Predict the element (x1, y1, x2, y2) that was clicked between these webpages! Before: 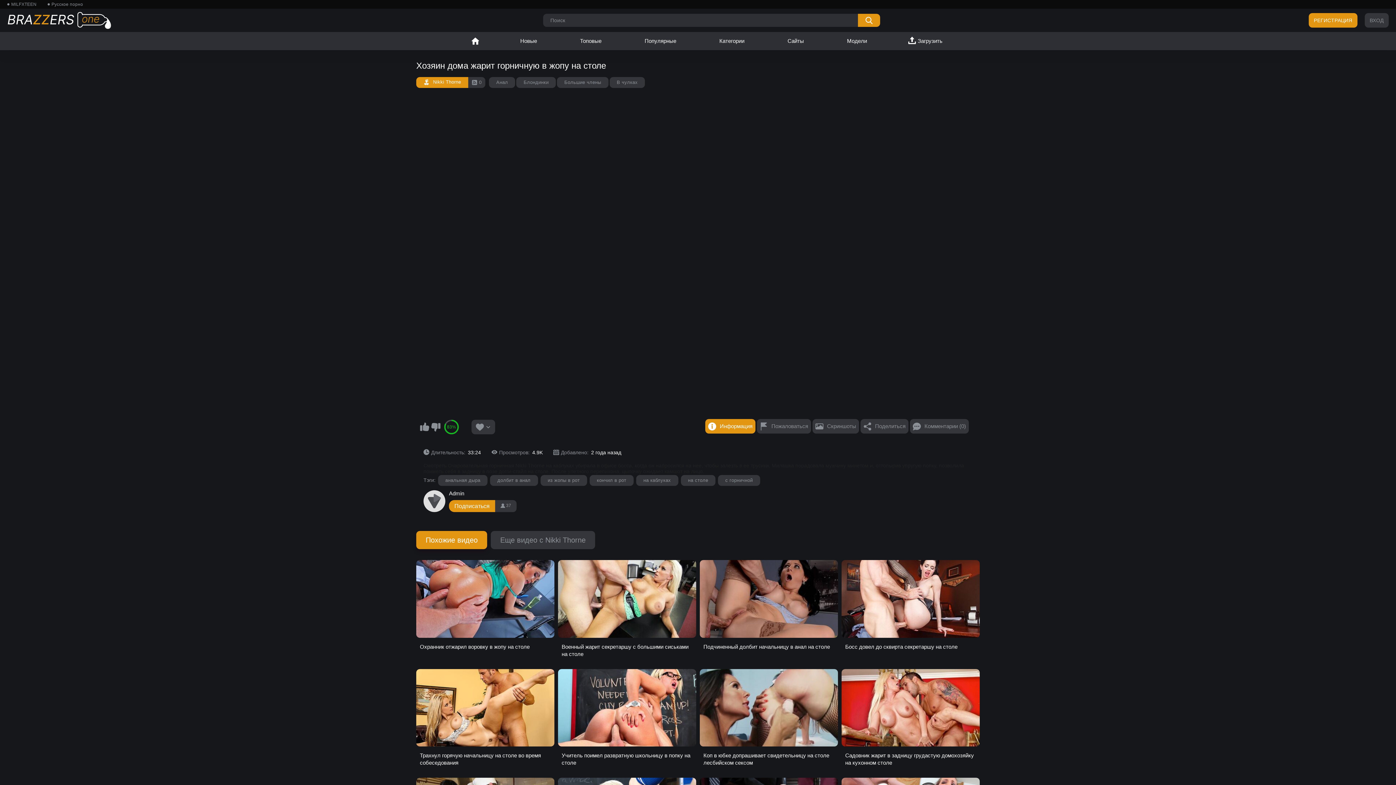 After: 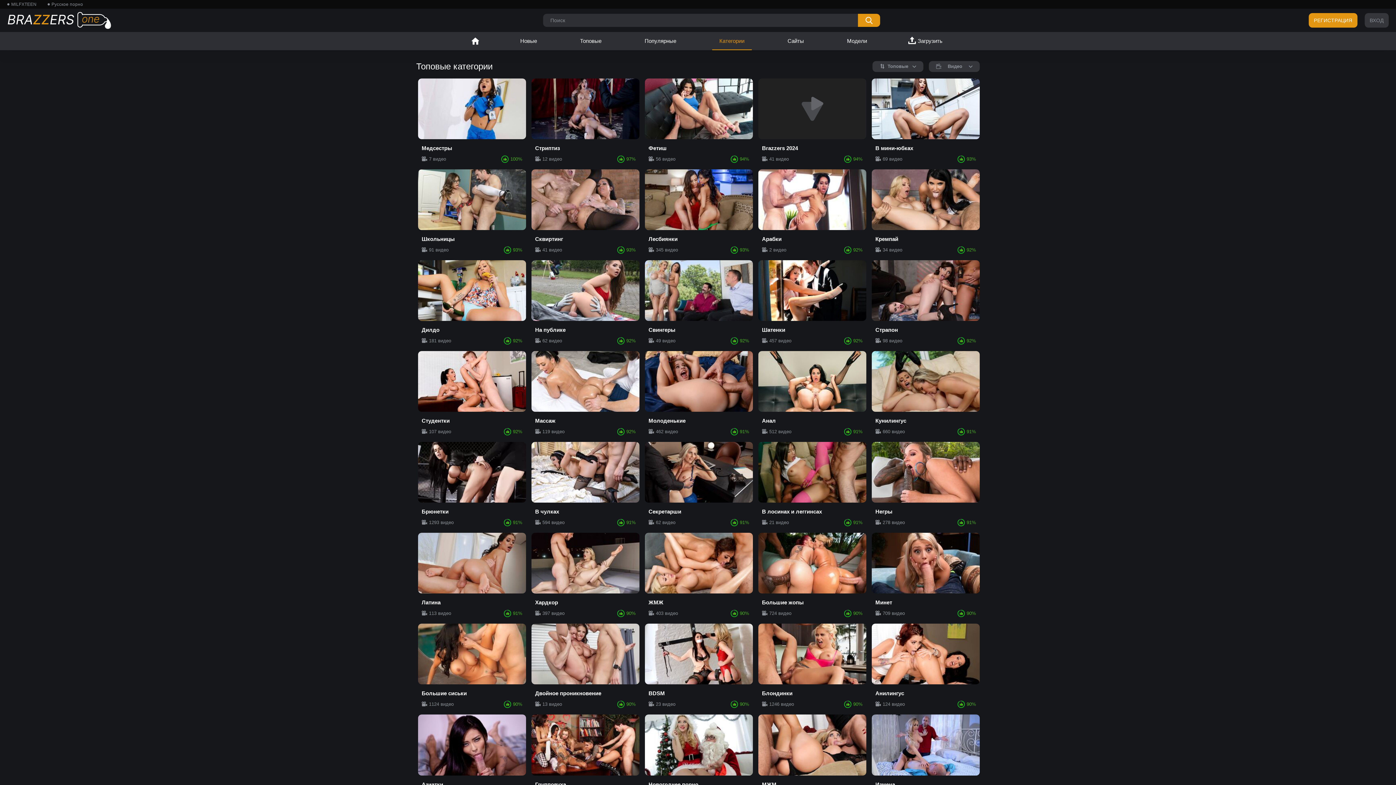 Action: bbox: (712, 32, 751, 50) label: Категории